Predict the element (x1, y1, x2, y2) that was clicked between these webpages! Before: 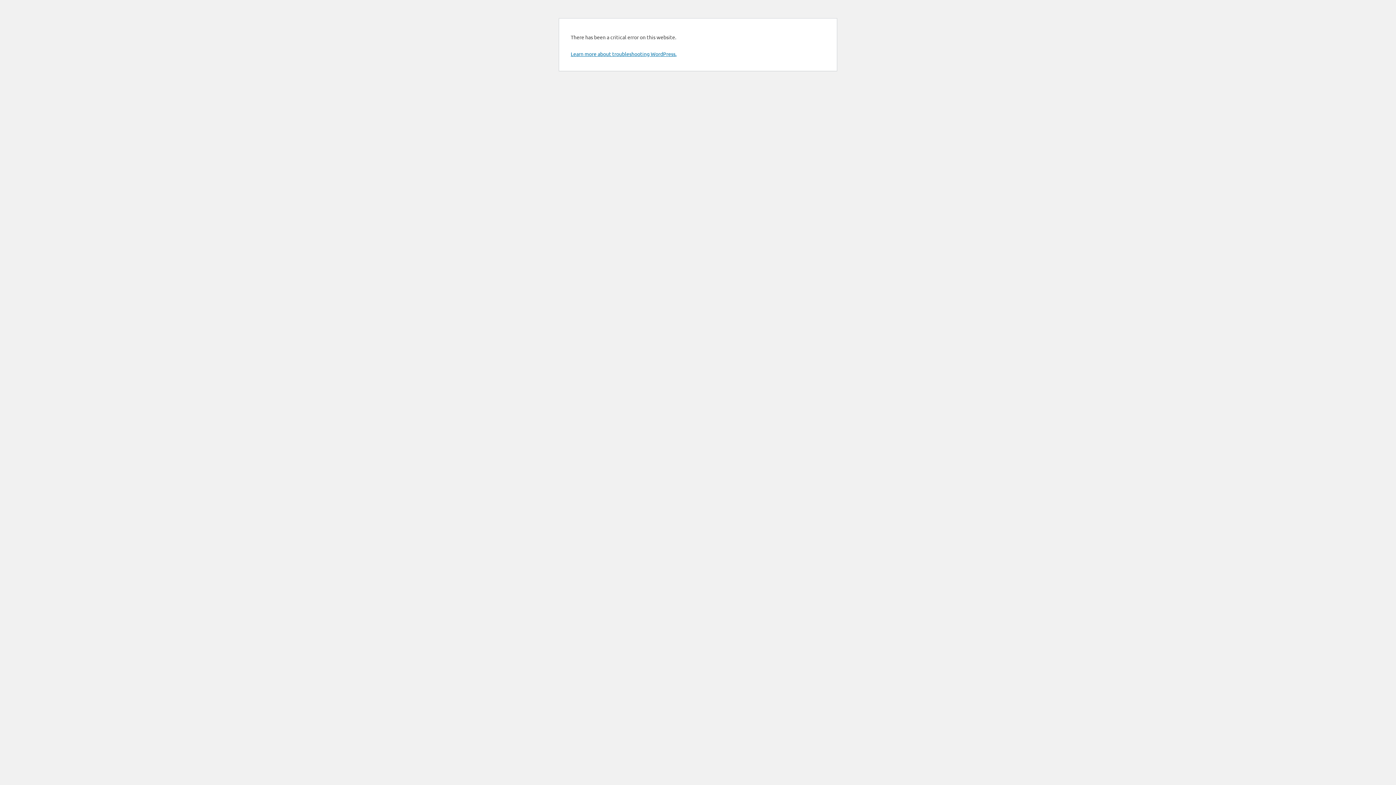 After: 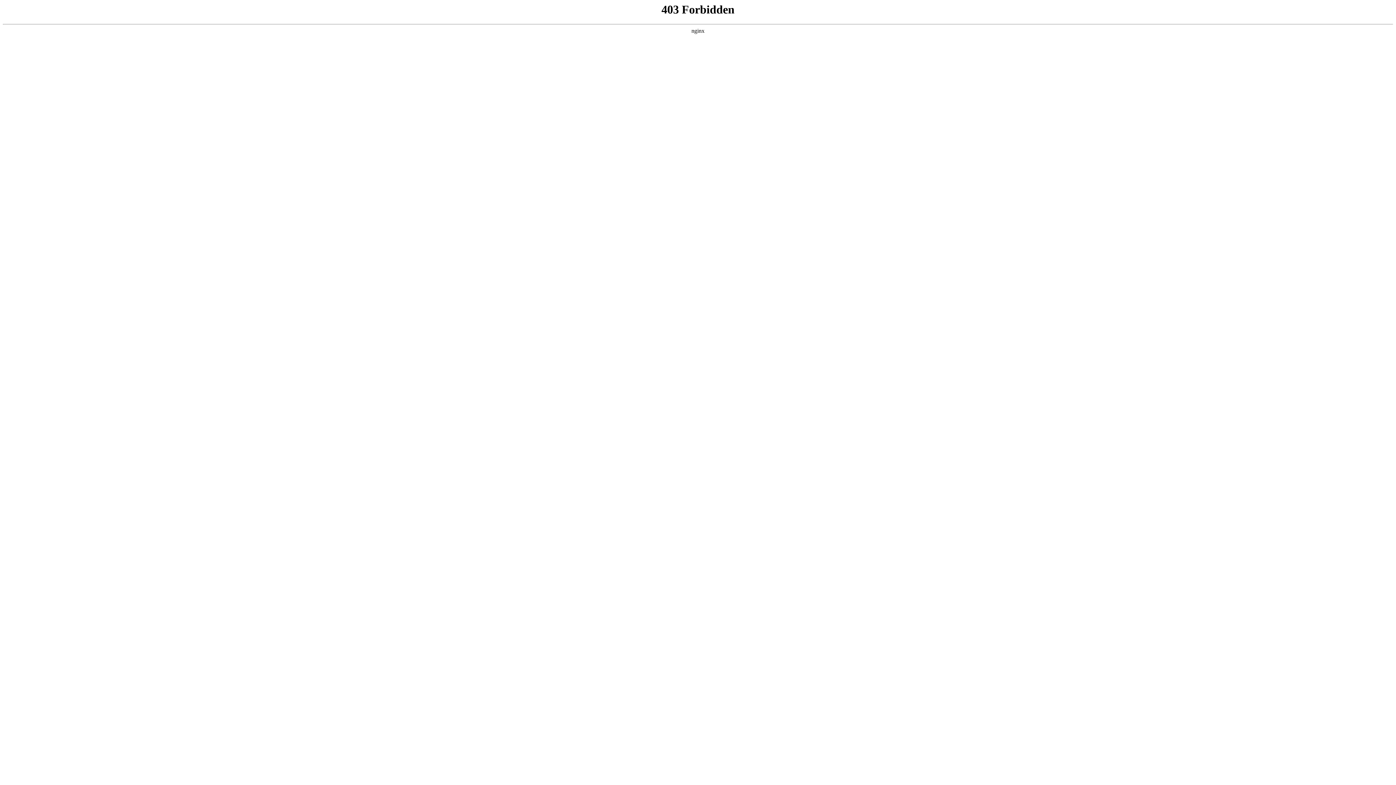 Action: label: Learn more about troubleshooting WordPress. bbox: (570, 50, 676, 57)